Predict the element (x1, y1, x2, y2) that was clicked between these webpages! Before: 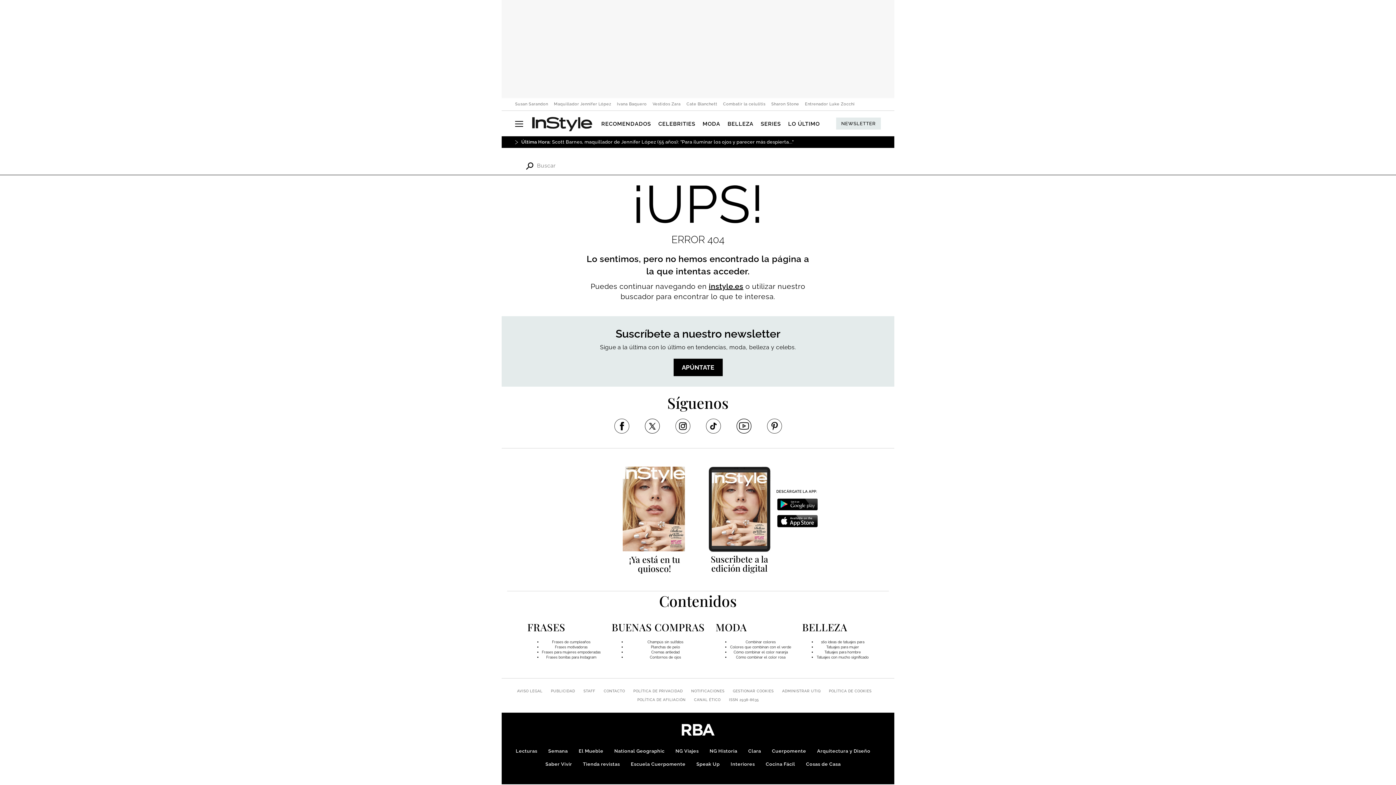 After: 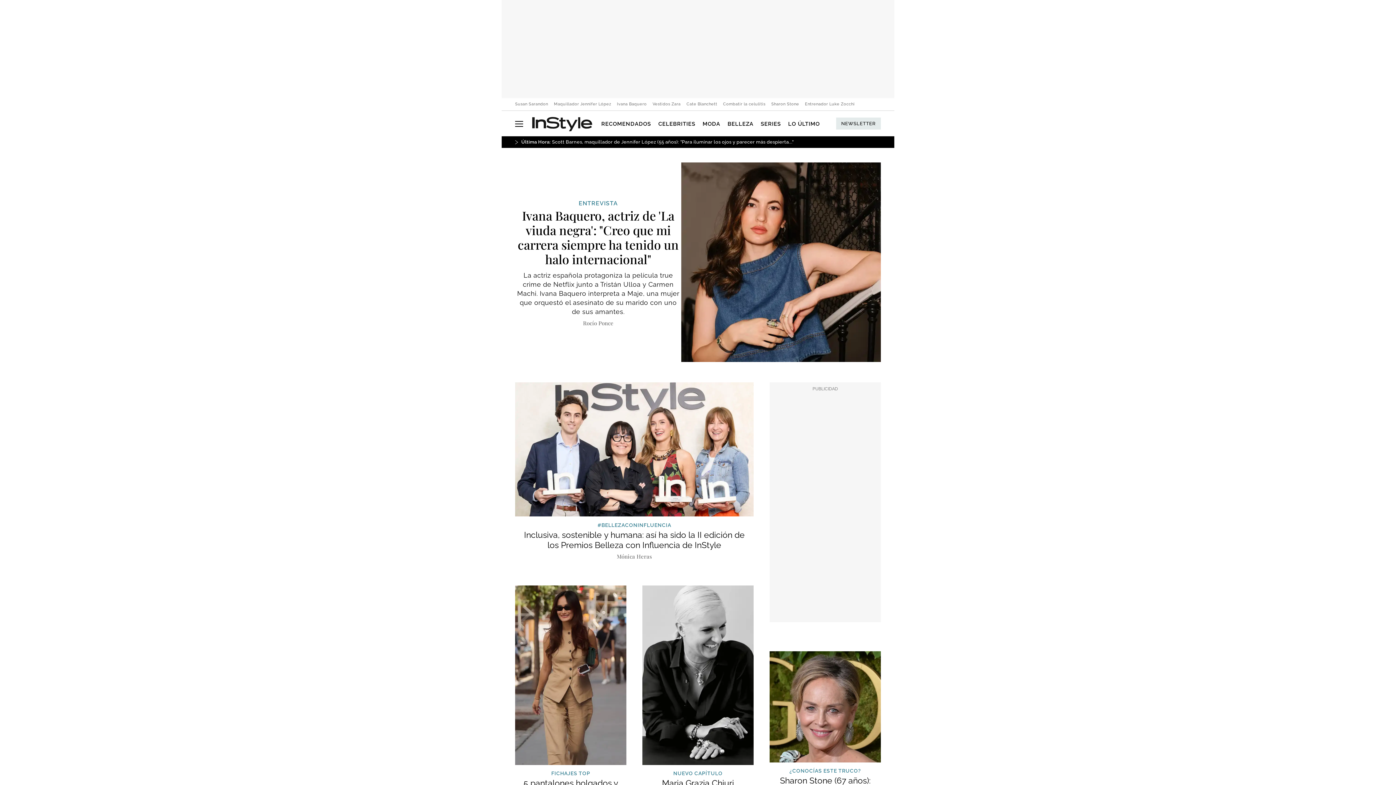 Action: bbox: (532, 121, 592, 125)